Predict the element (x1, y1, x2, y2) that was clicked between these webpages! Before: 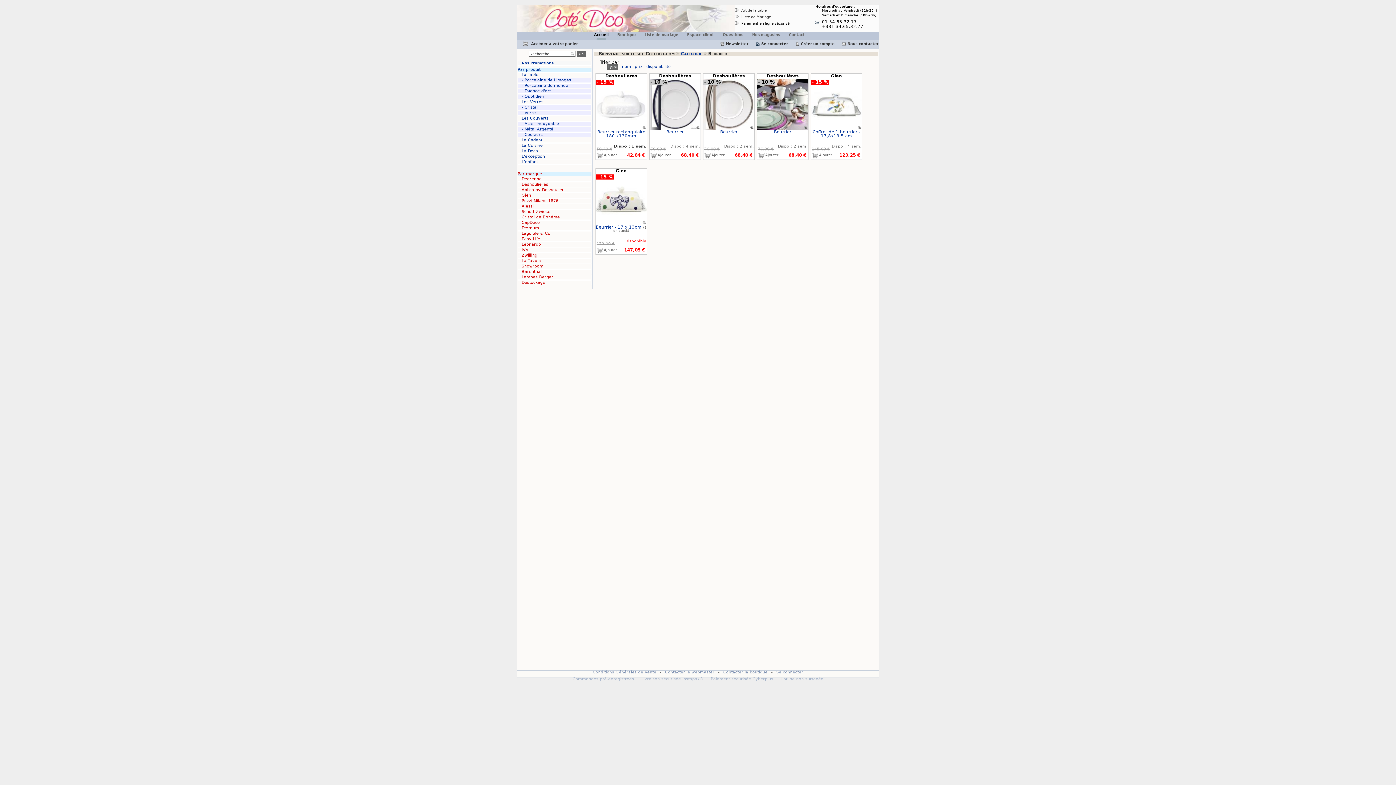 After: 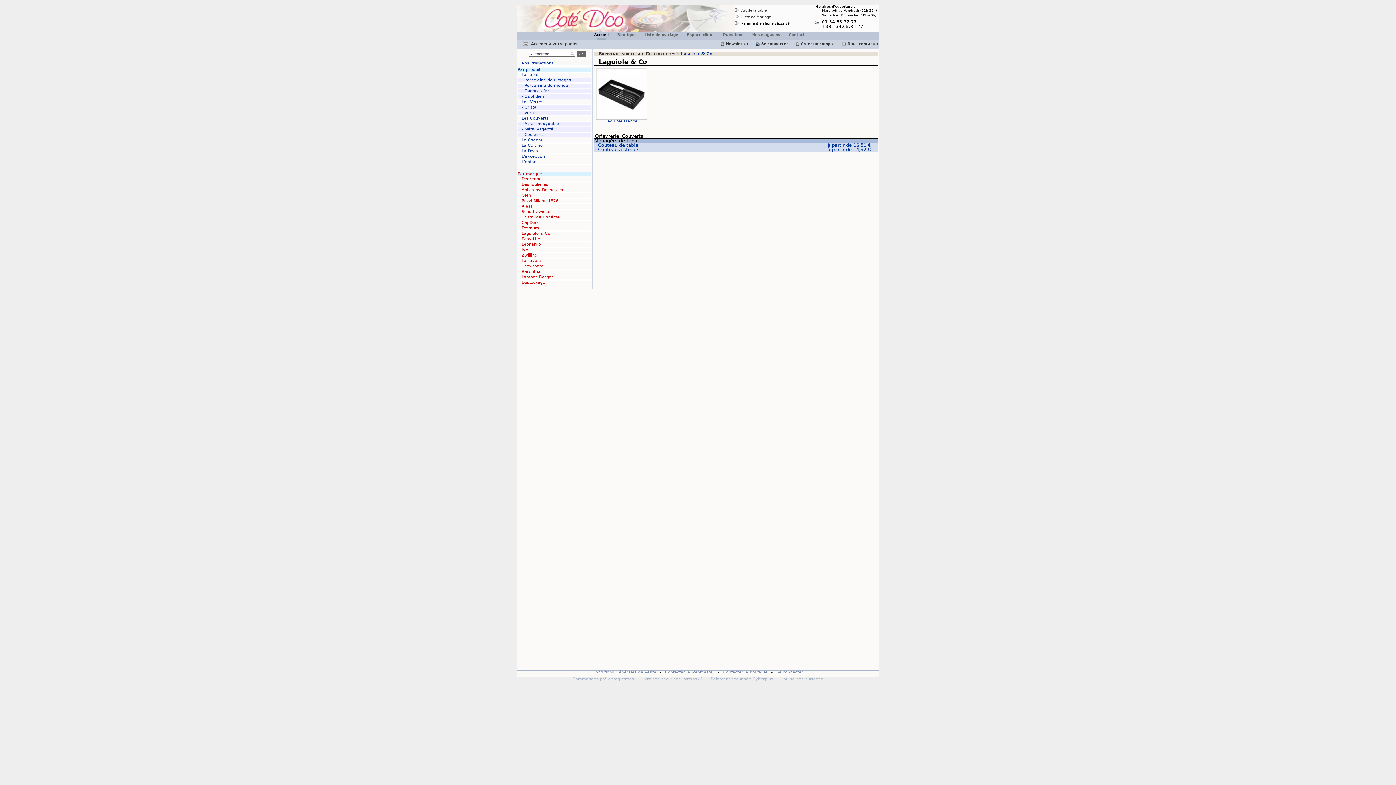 Action: label: Laguiole & Co bbox: (517, 231, 591, 236)